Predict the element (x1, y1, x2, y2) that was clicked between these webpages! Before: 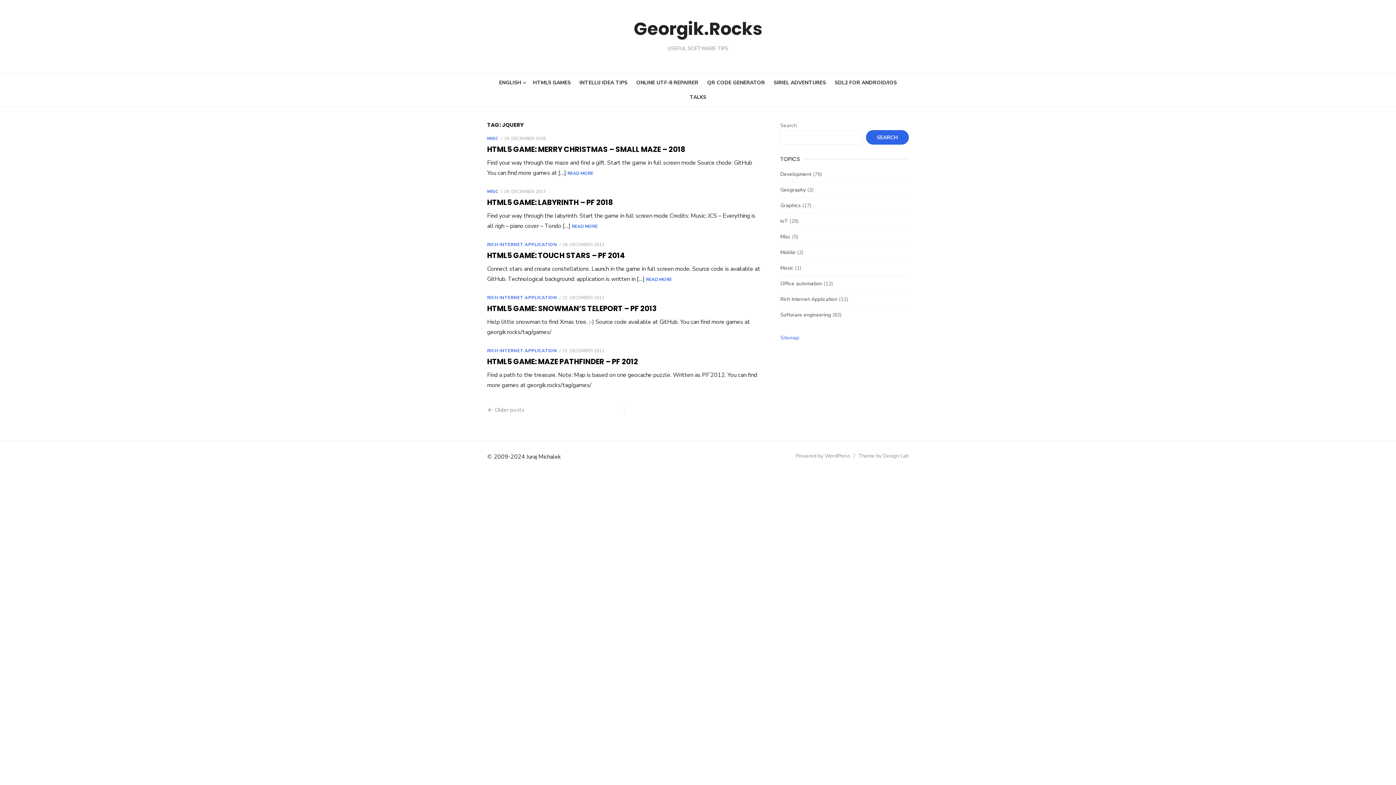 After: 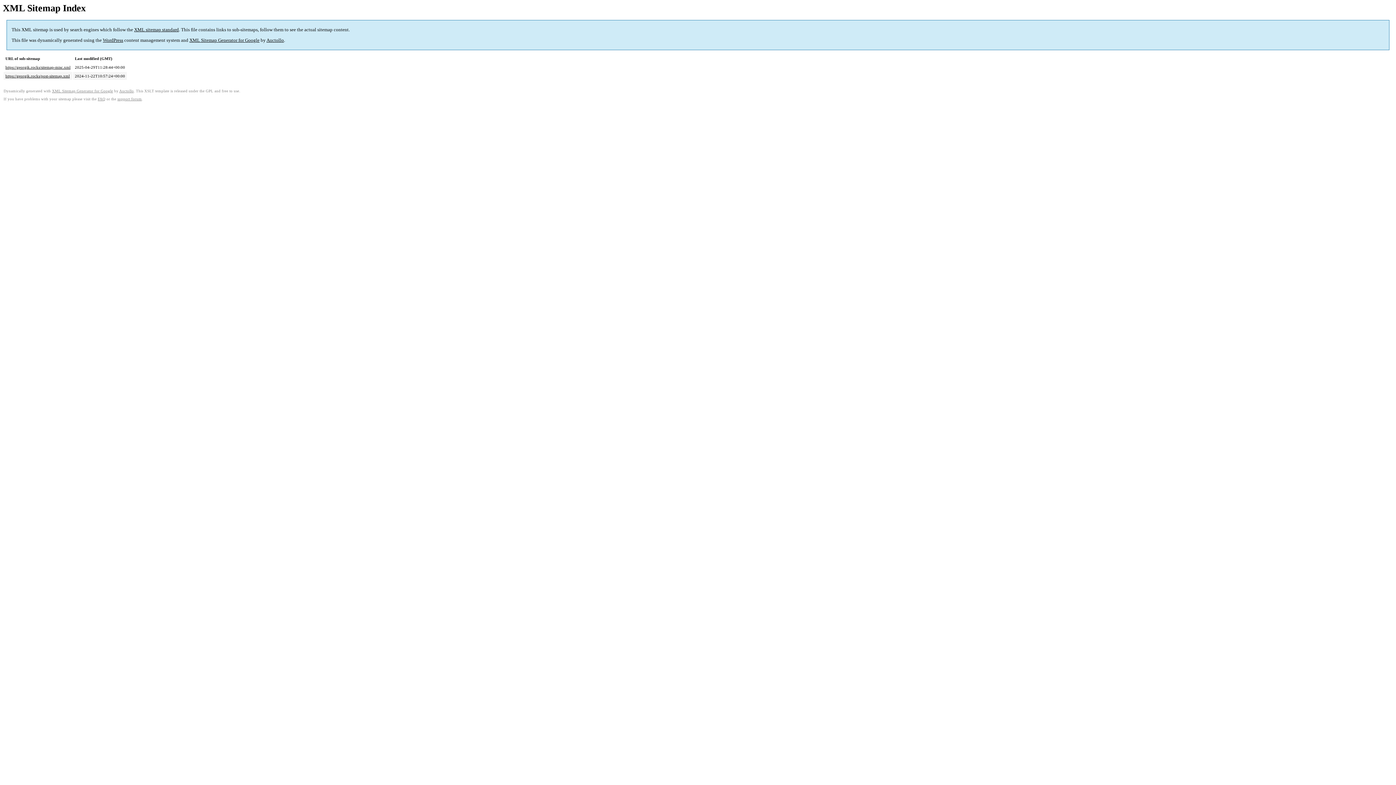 Action: bbox: (780, 334, 799, 341) label: Sitemap